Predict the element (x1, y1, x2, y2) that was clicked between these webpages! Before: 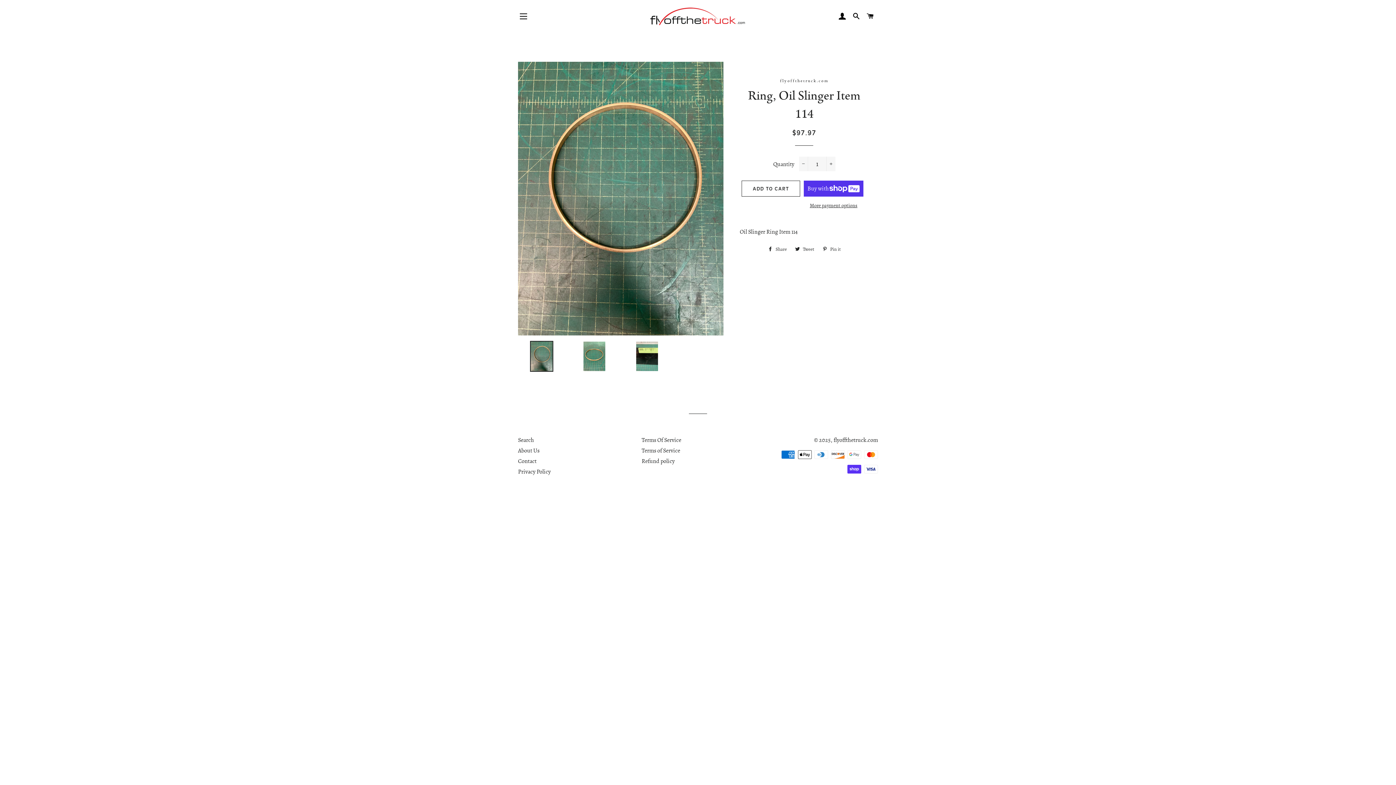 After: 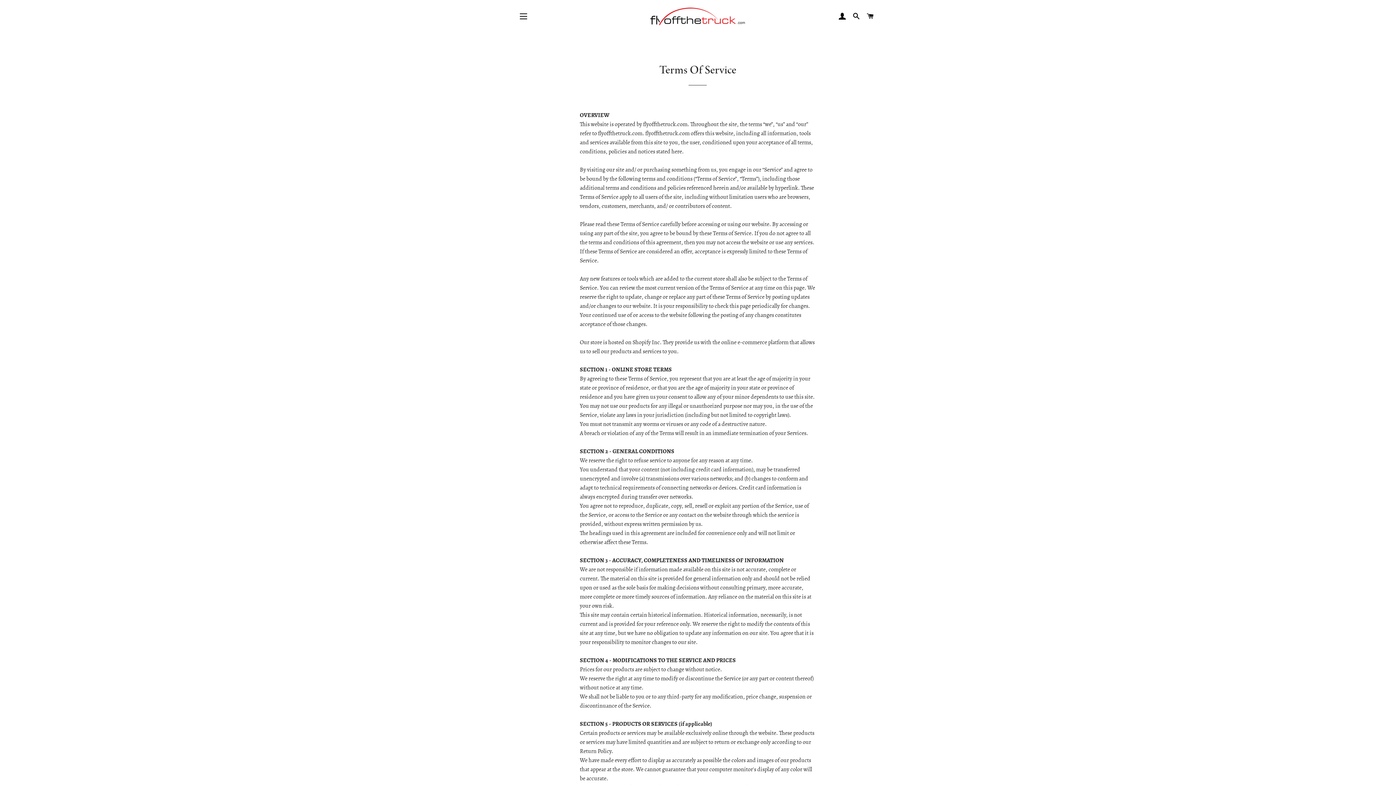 Action: bbox: (641, 436, 681, 444) label: Terms Of Service